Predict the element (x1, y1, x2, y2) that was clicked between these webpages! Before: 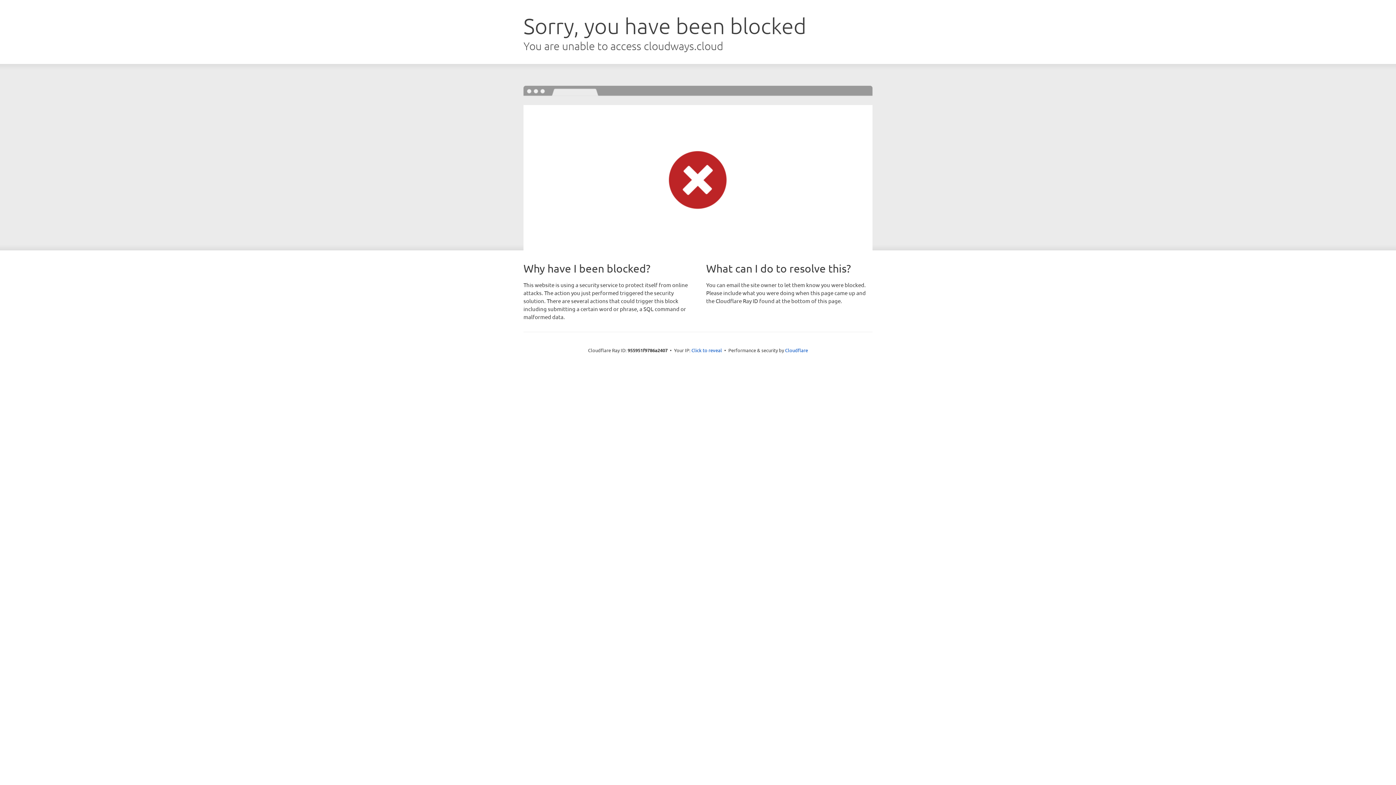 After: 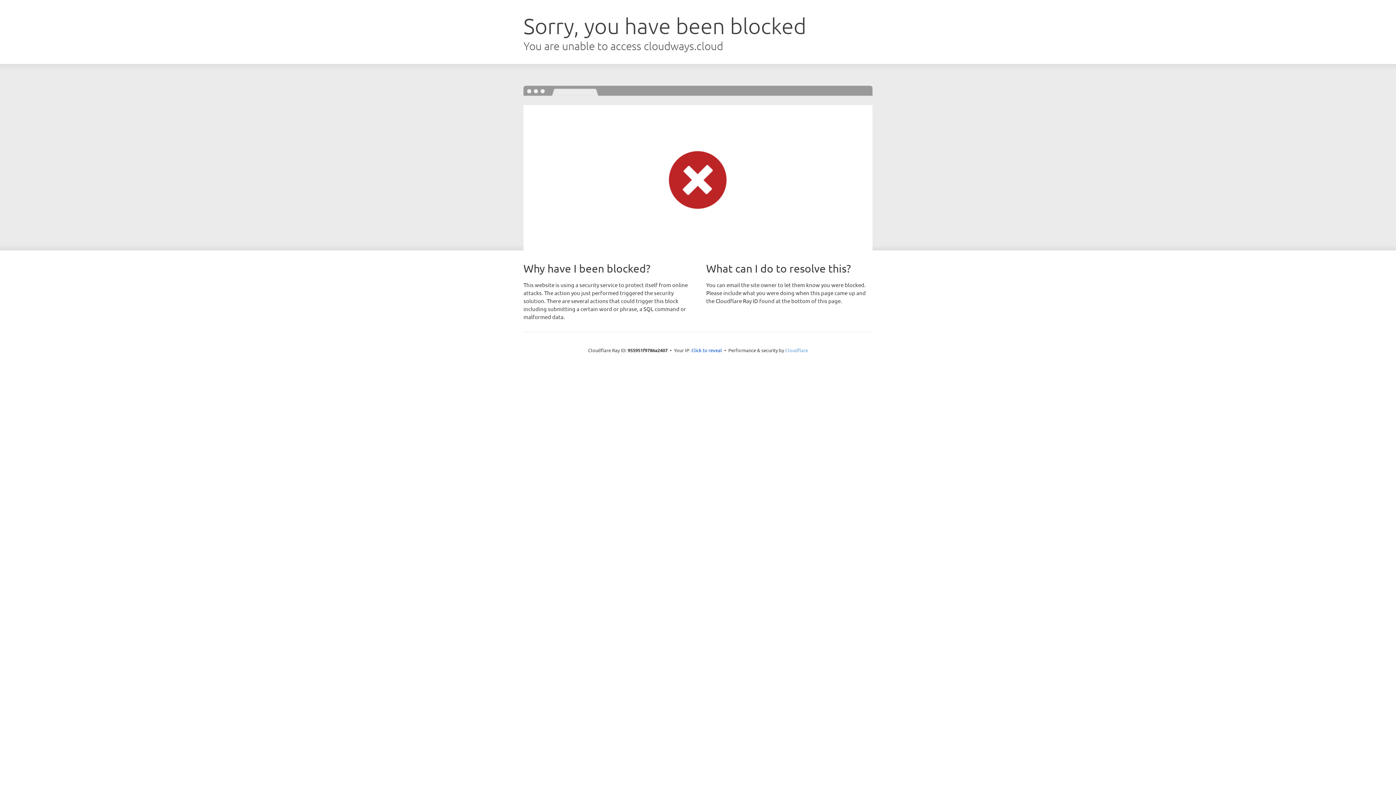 Action: label: Cloudflare bbox: (785, 347, 808, 353)